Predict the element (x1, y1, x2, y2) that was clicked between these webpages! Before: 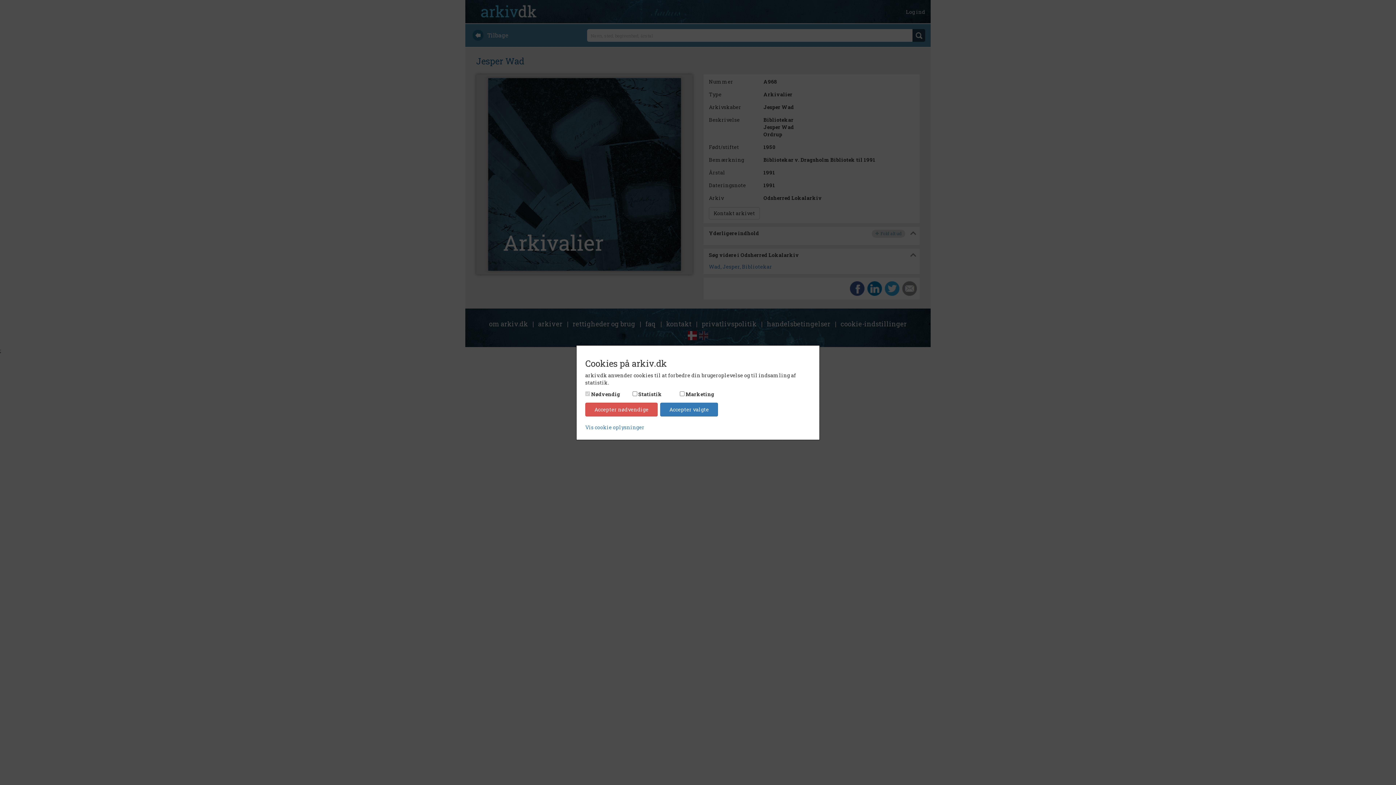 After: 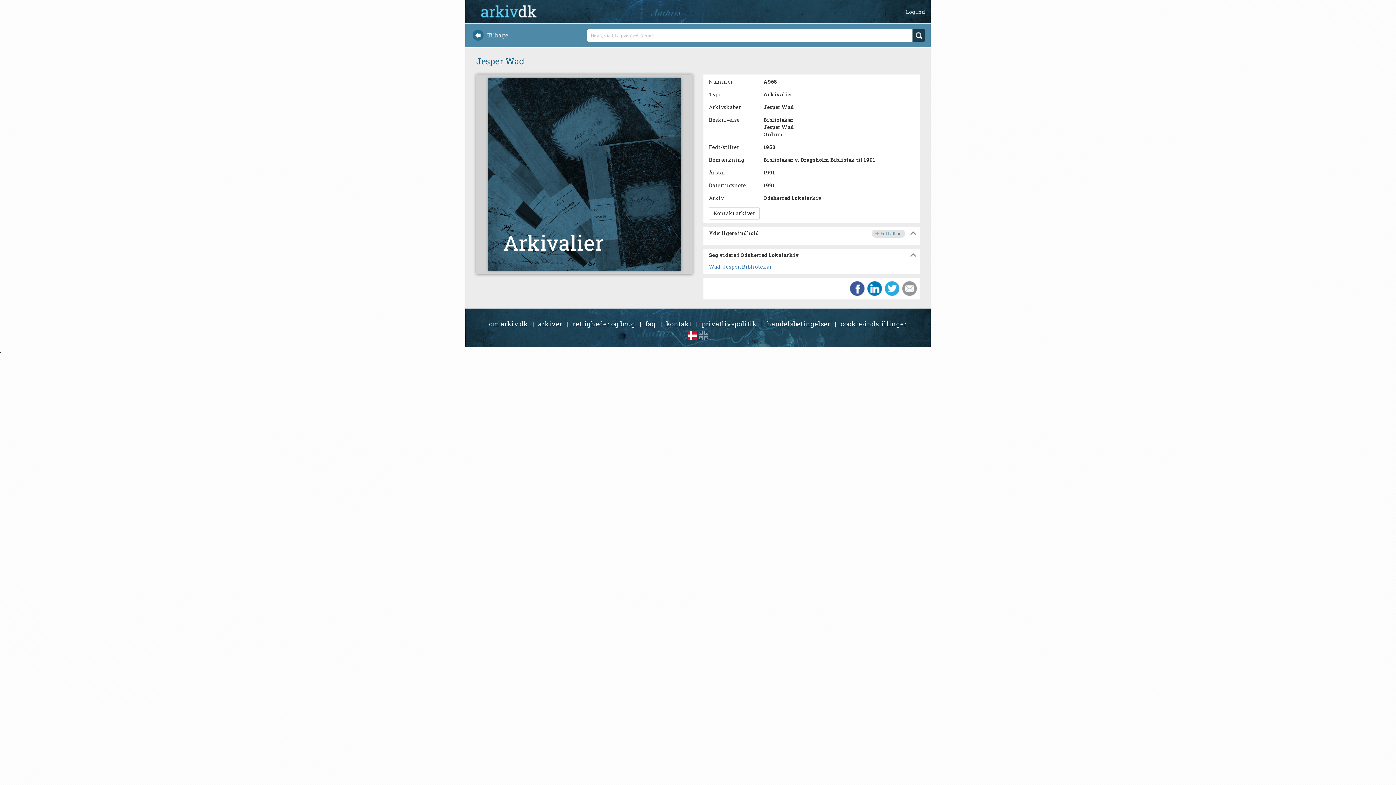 Action: bbox: (585, 402, 657, 416) label: Accepter nødvendige